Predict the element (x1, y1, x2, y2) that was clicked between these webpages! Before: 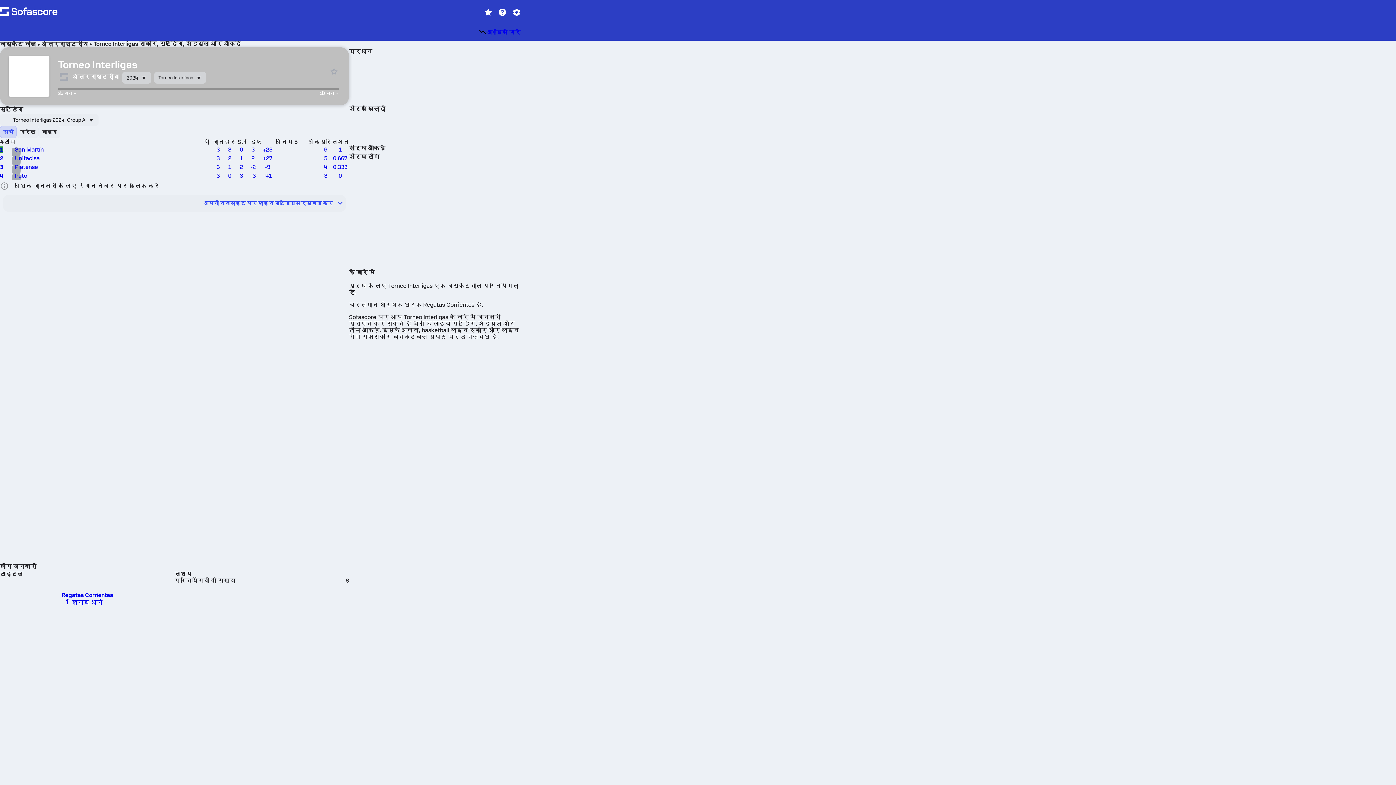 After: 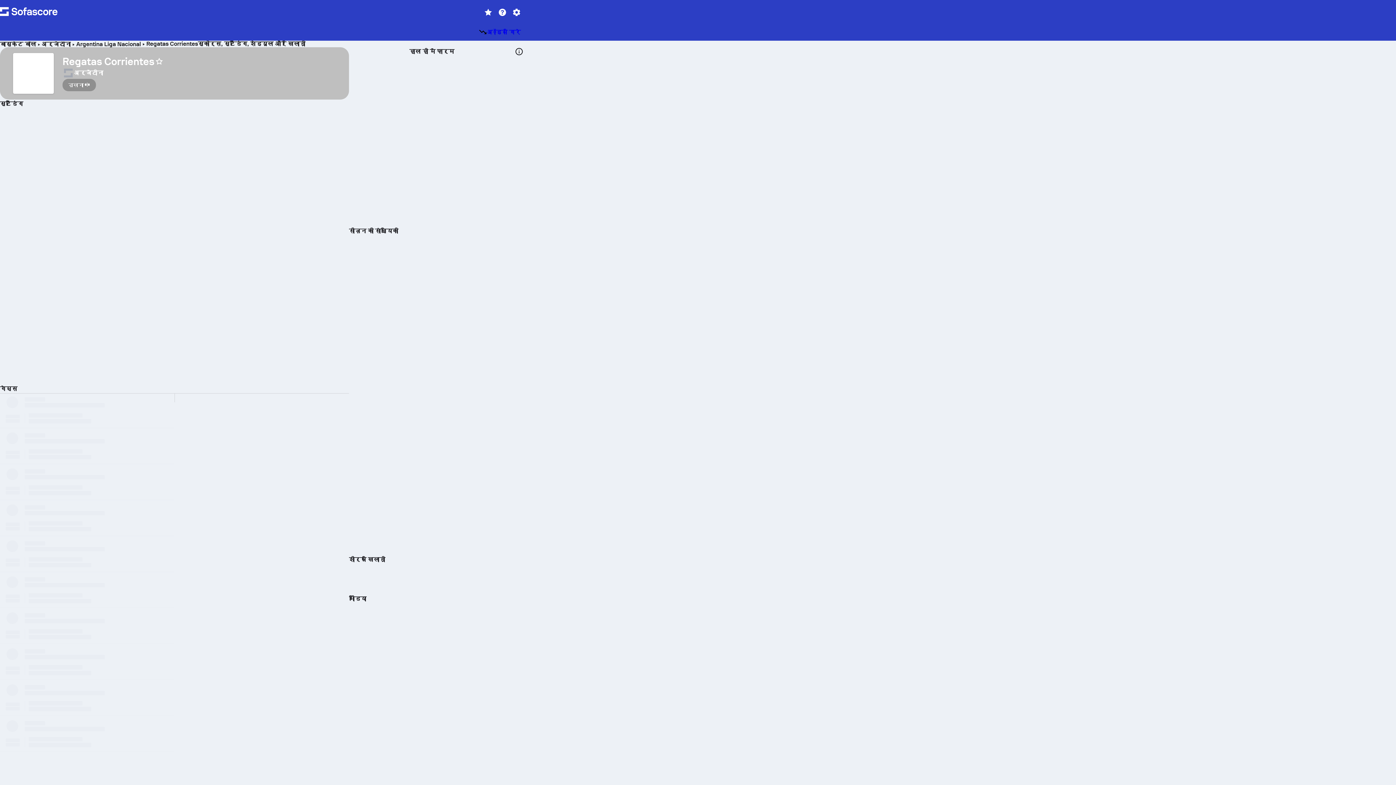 Action: label: Regatas Corrientes
ख़िताब धारी bbox: (61, 577, 113, 606)